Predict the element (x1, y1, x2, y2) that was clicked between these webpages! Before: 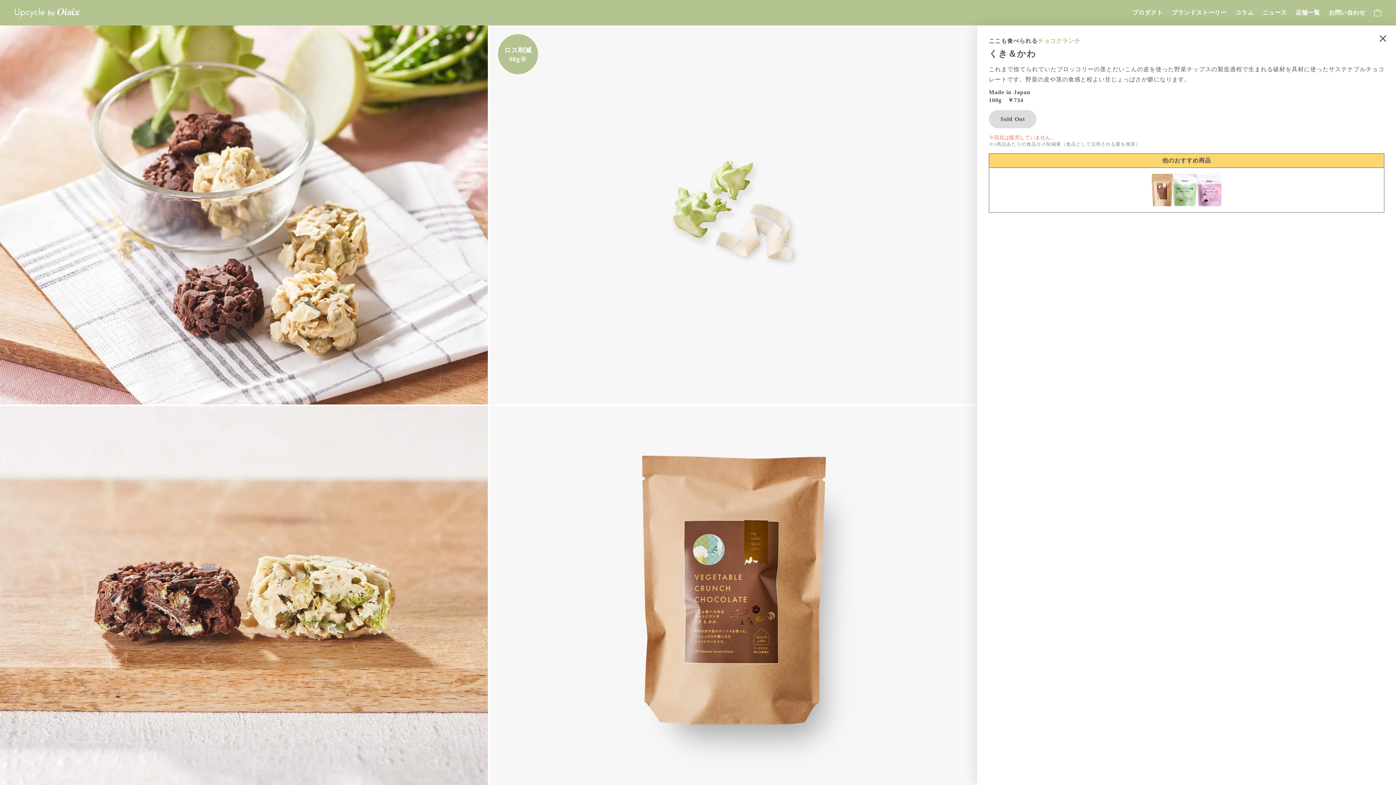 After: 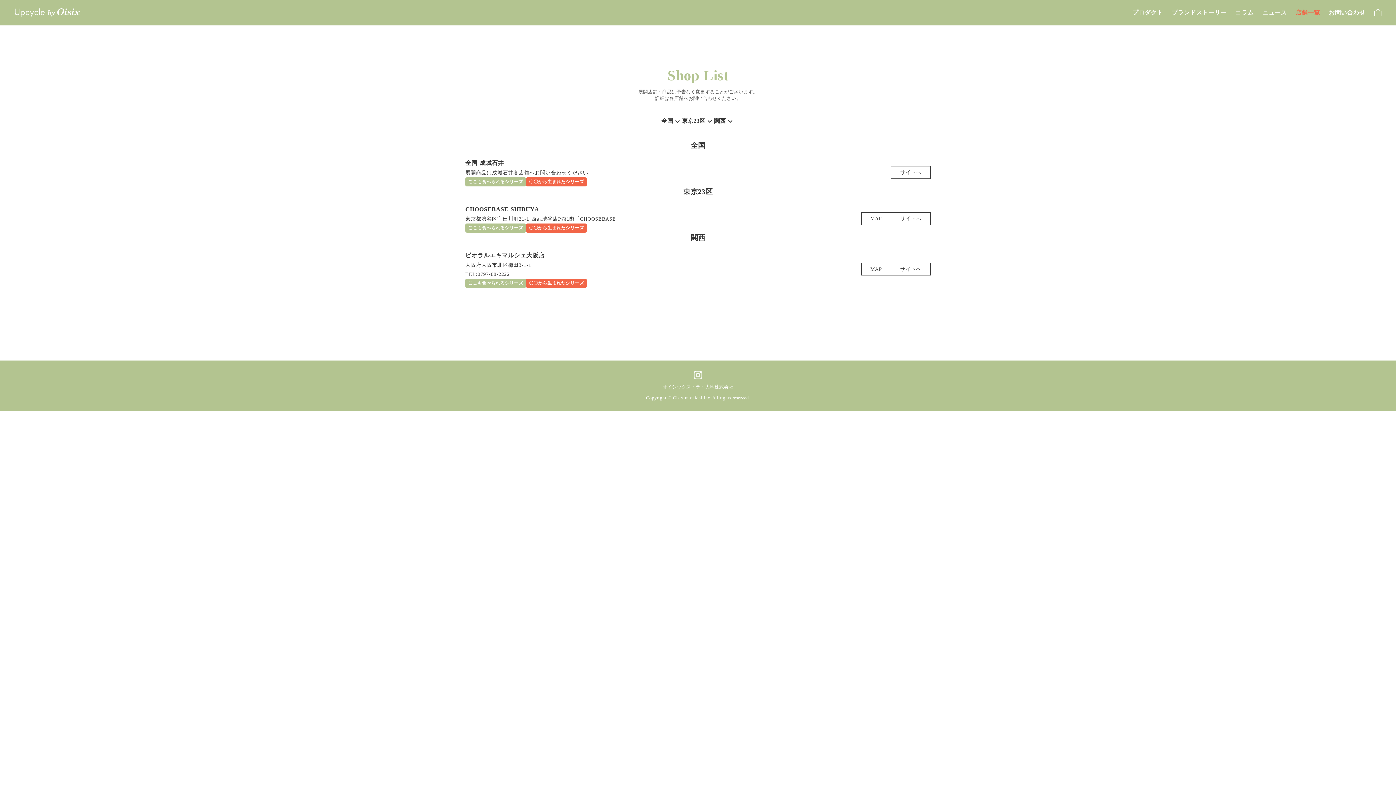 Action: label: 店舗一覧 bbox: (1295, 8, 1320, 16)